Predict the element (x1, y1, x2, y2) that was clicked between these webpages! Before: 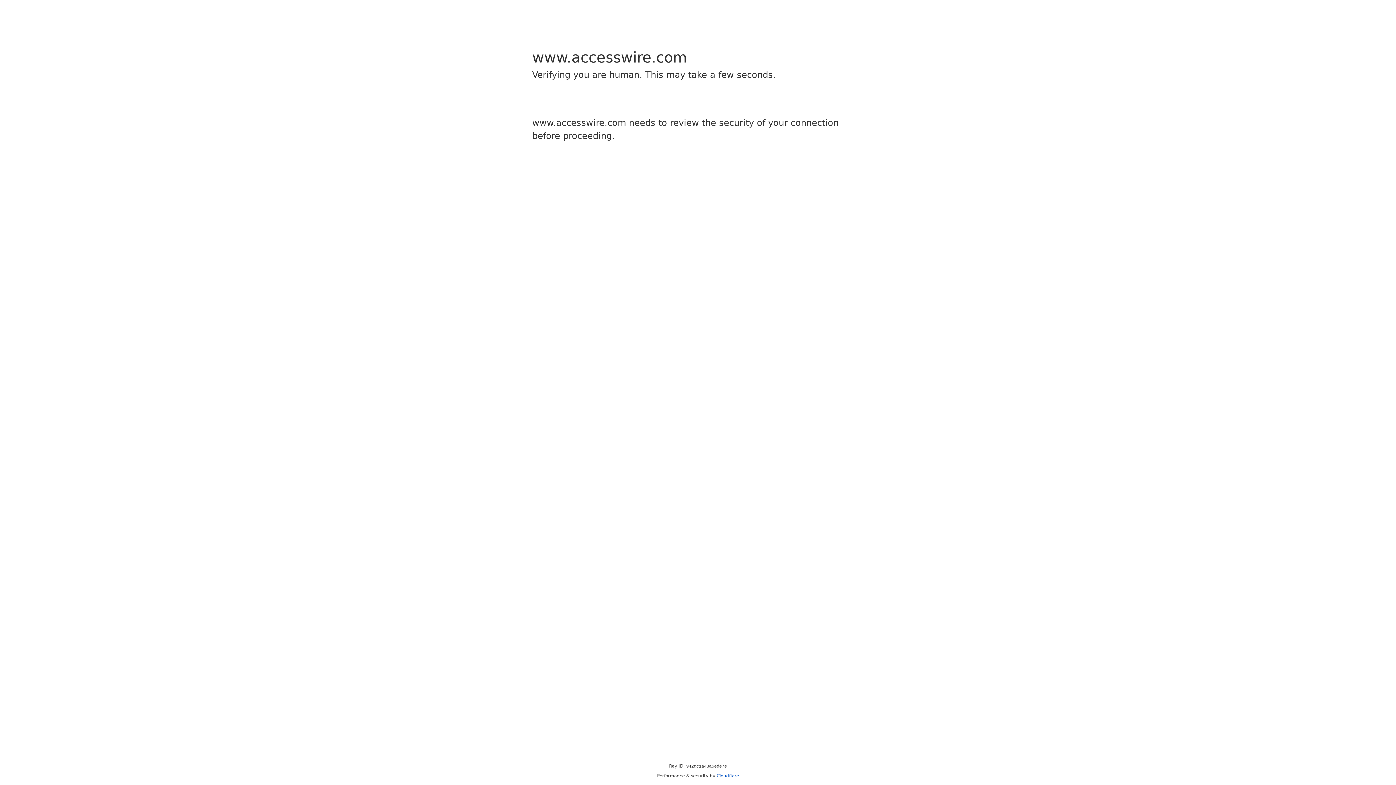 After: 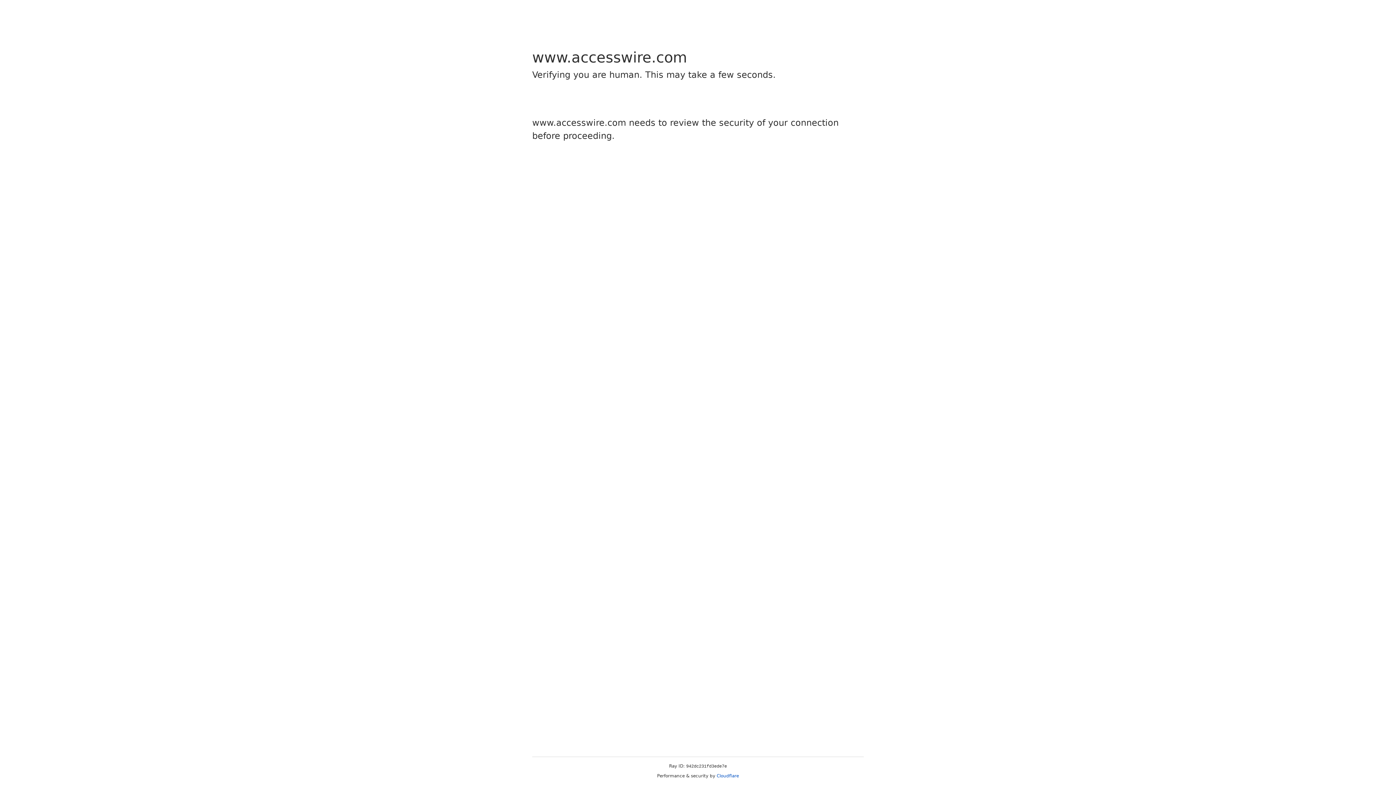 Action: bbox: (716, 773, 739, 778) label: Cloudflare